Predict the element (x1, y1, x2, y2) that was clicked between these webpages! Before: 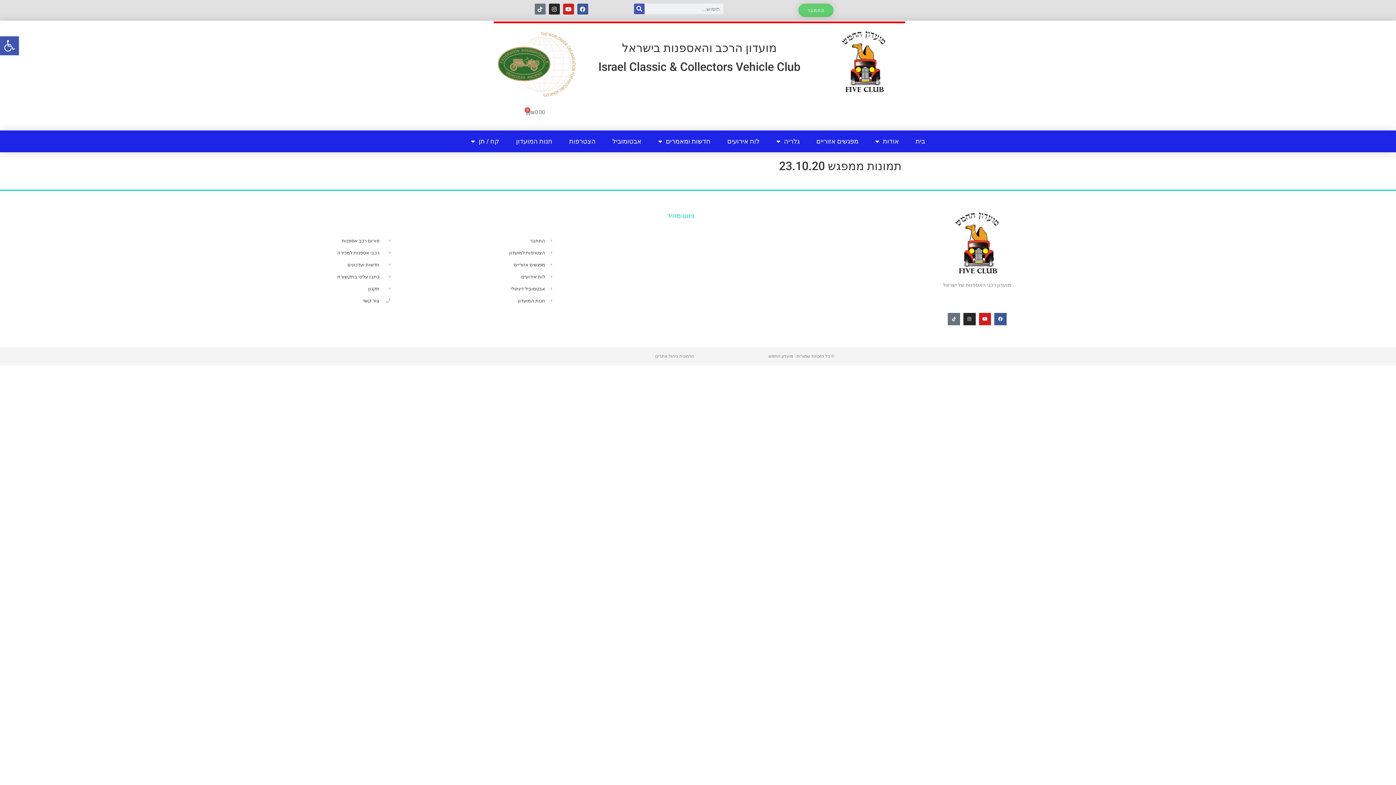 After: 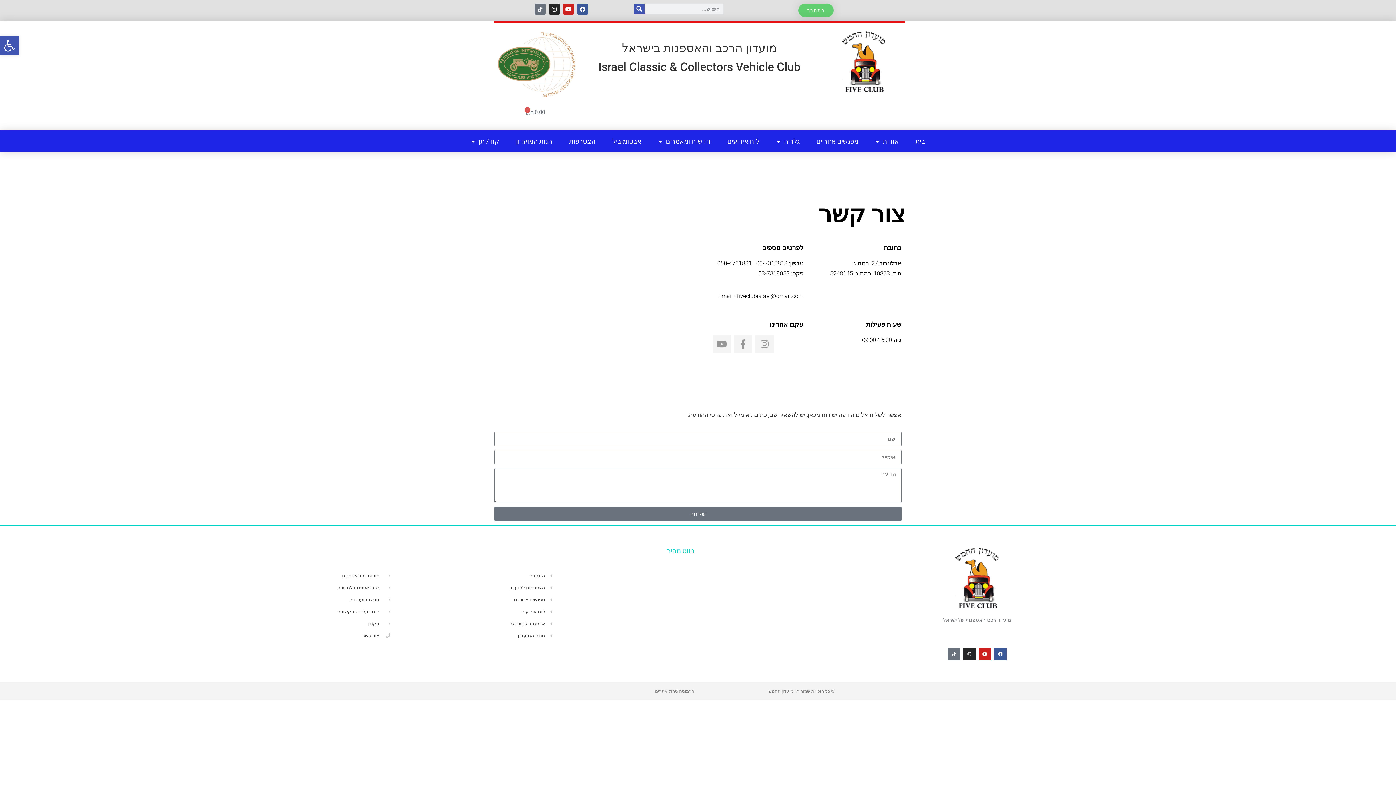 Action: label: צור קשר bbox: (141, 297, 390, 304)